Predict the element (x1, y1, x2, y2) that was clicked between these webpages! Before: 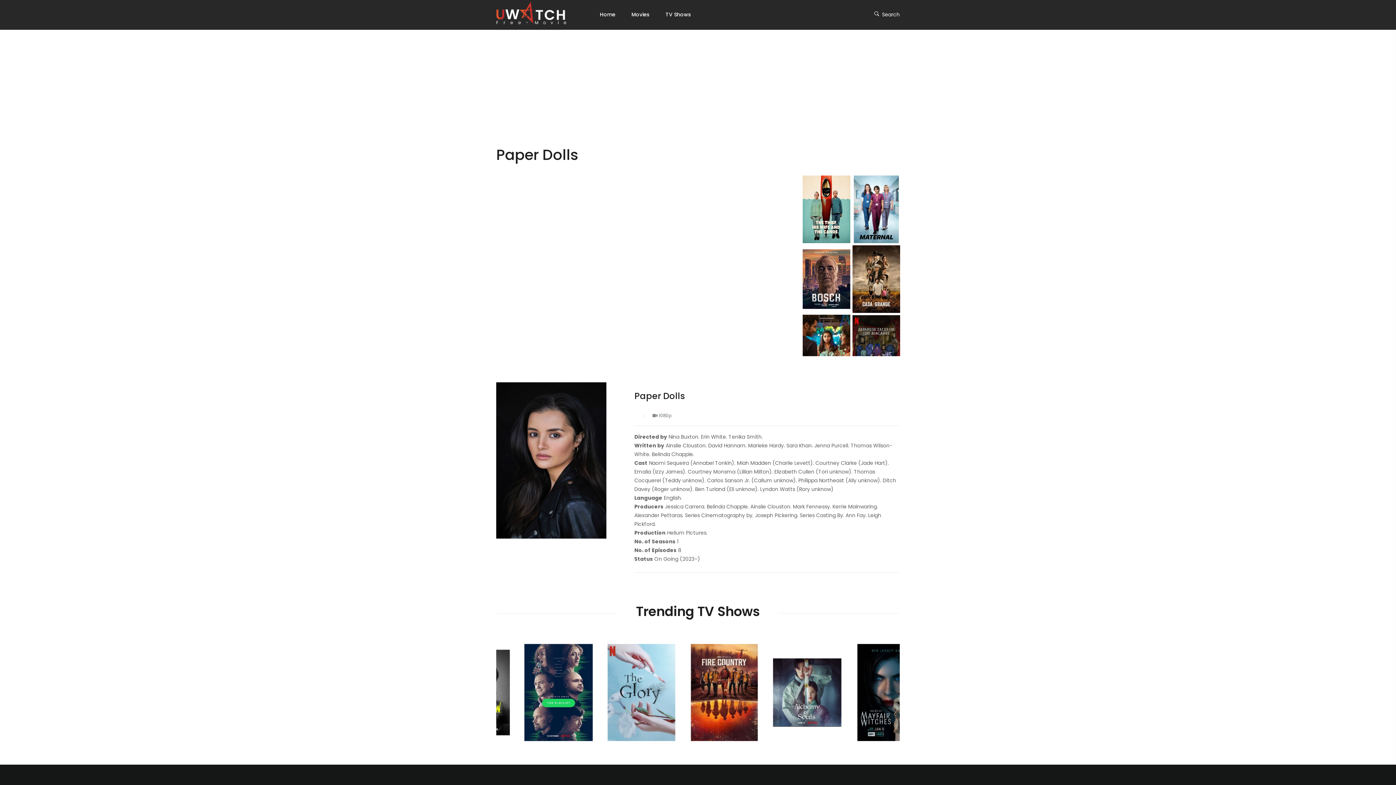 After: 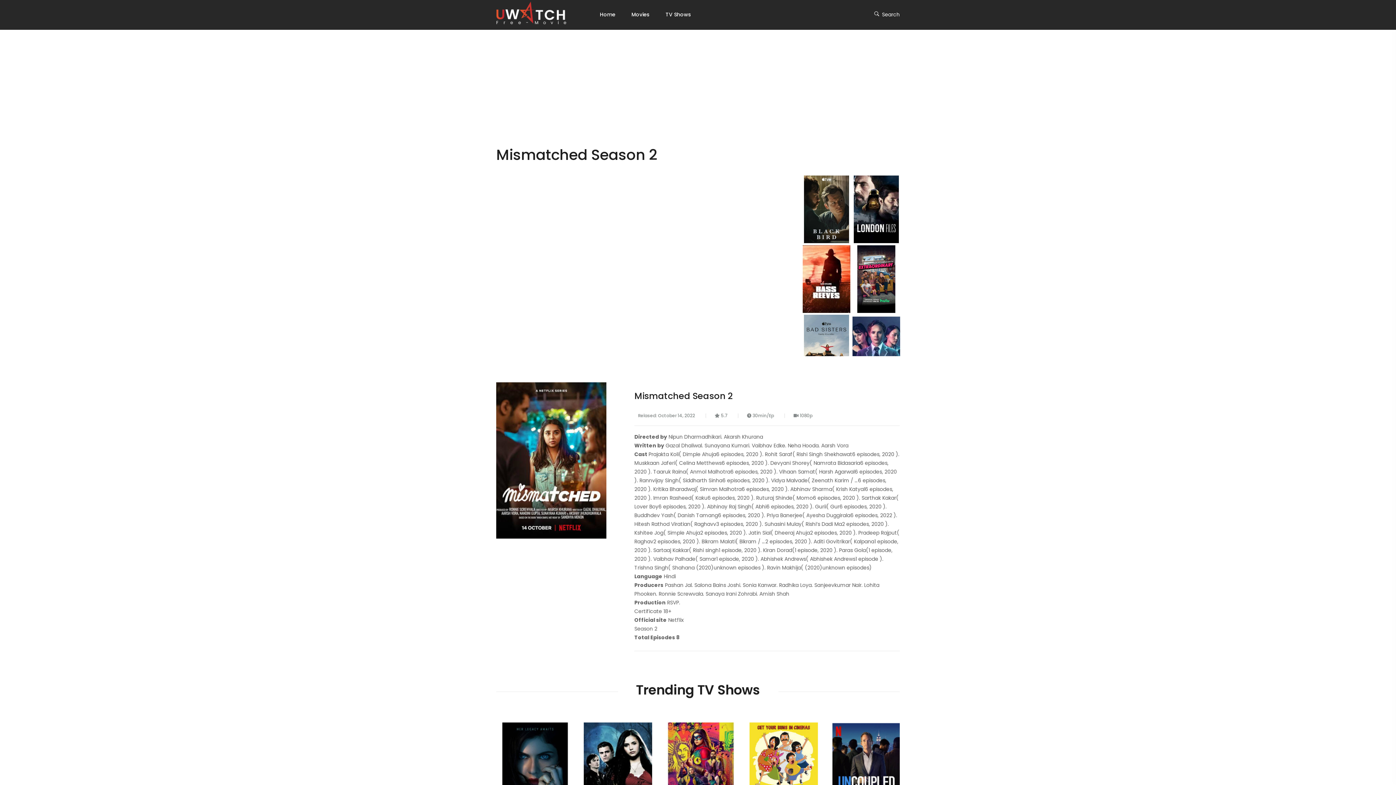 Action: bbox: (802, 344, 850, 352)